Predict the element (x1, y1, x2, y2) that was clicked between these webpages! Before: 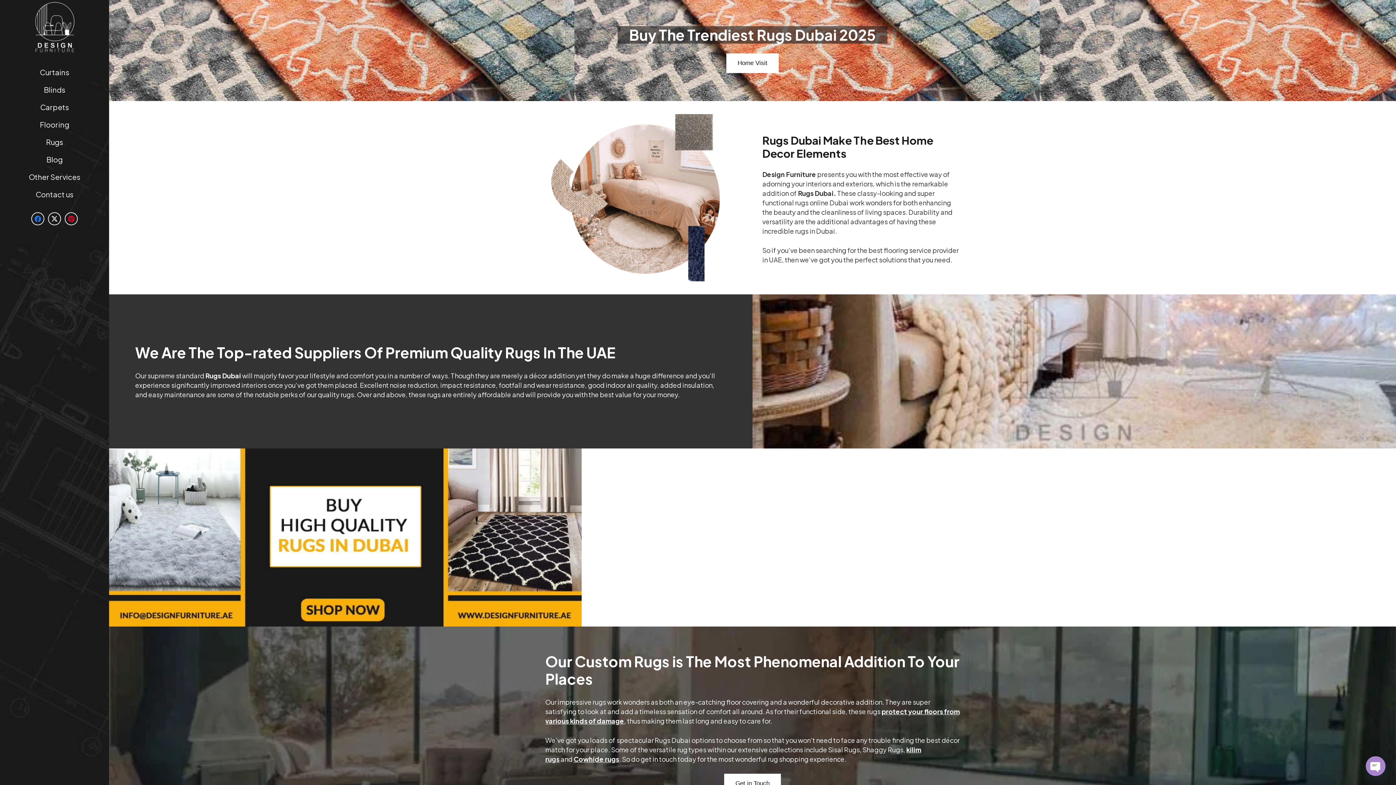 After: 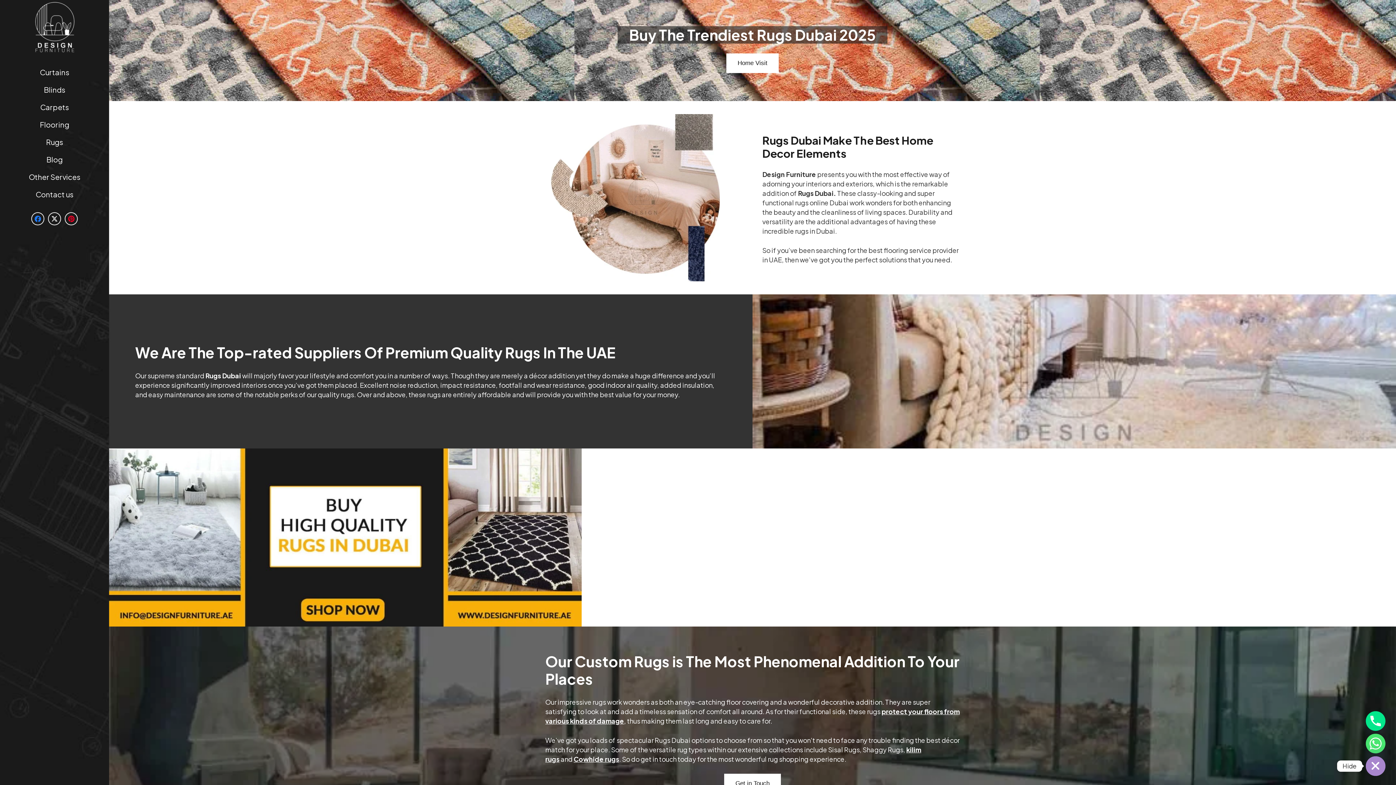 Action: label: Open chaty bbox: (1366, 756, 1385, 776)